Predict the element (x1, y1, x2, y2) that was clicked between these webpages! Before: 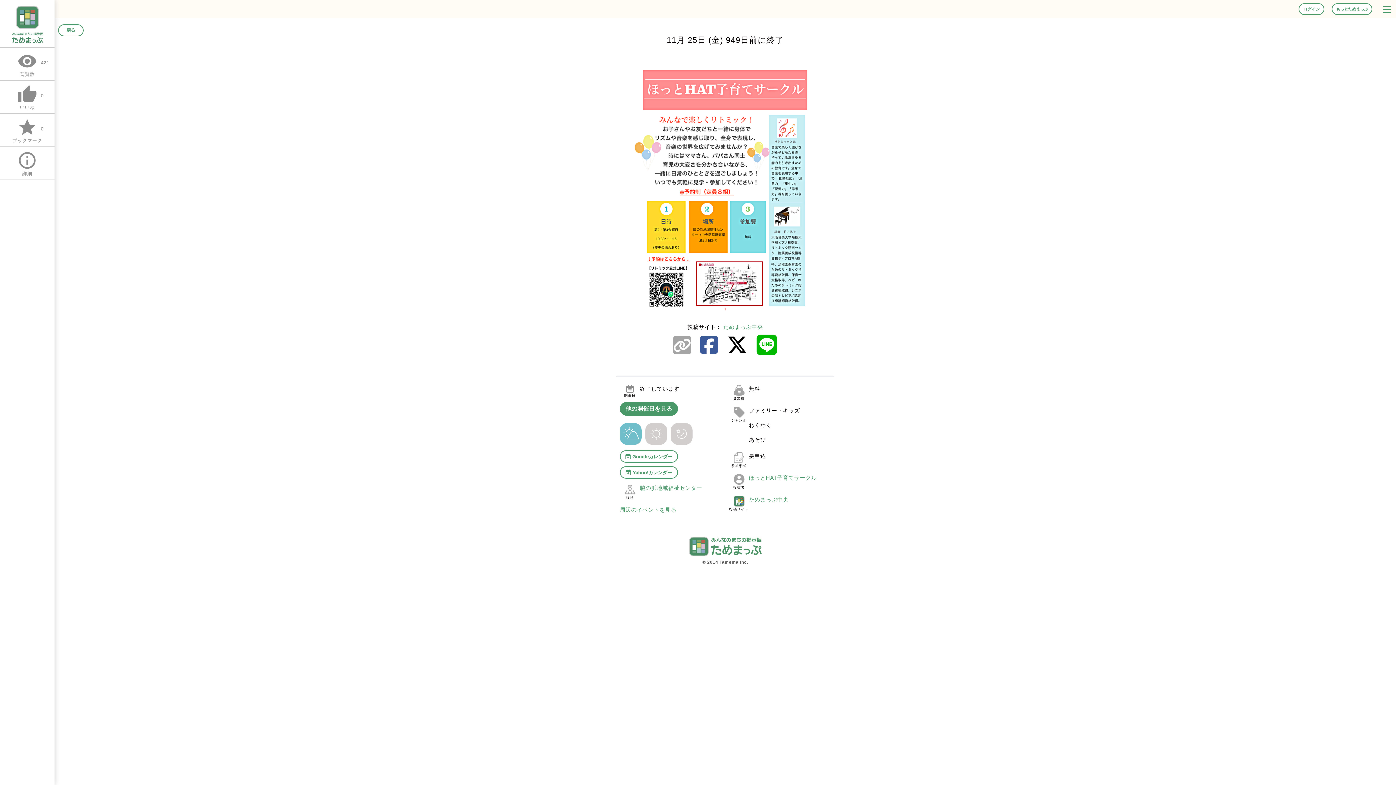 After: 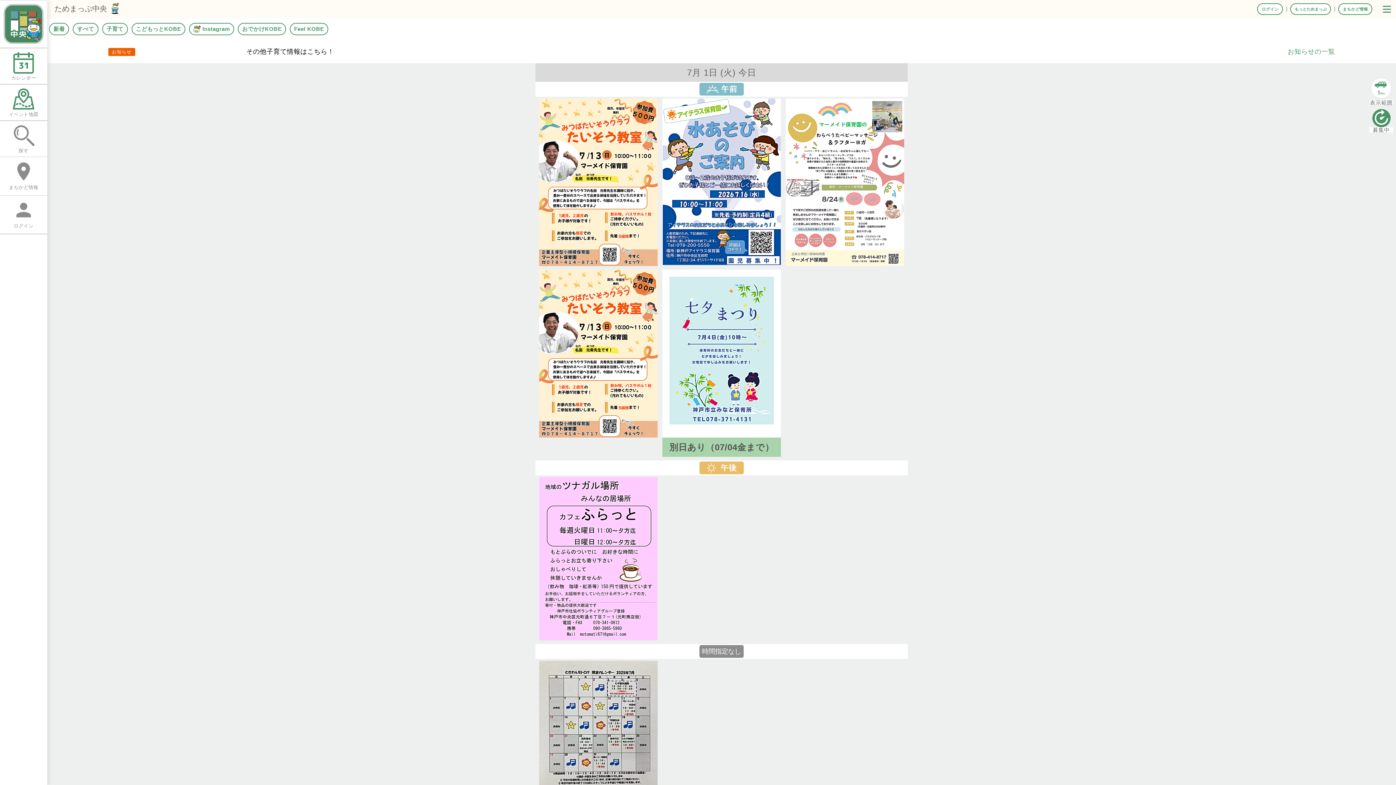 Action: bbox: (723, 323, 763, 330) label: ためまっぷ中央